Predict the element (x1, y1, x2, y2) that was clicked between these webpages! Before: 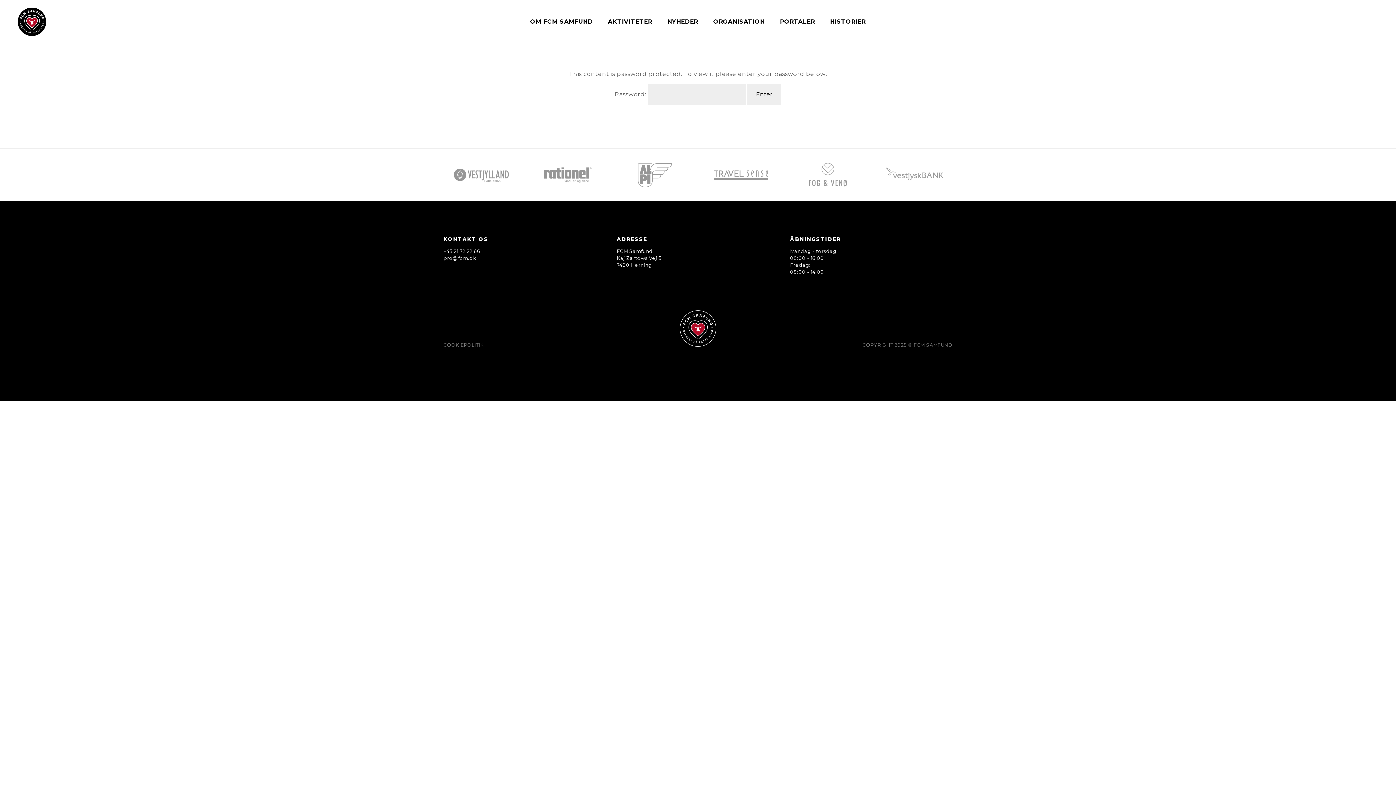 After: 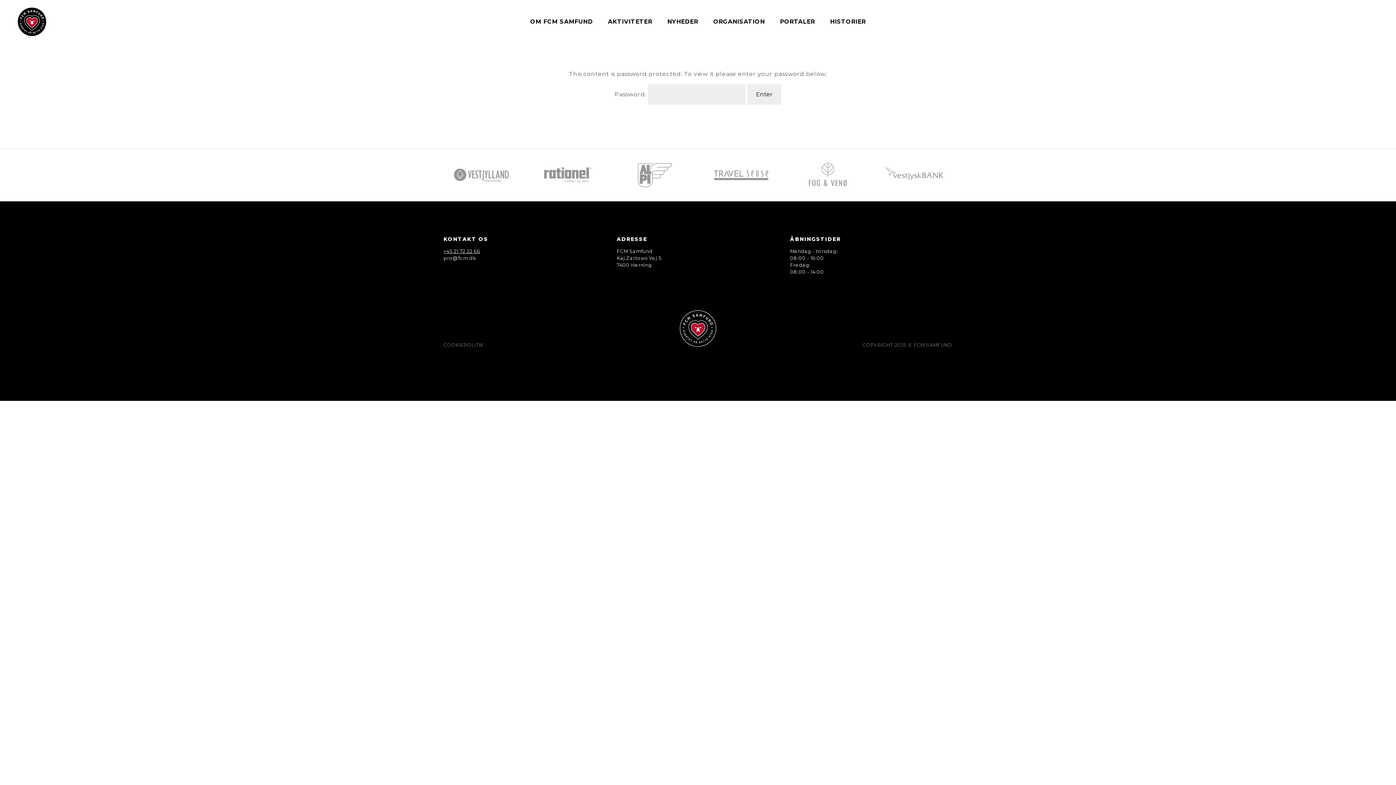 Action: bbox: (443, 248, 480, 254) label: +45 21 72 22 66